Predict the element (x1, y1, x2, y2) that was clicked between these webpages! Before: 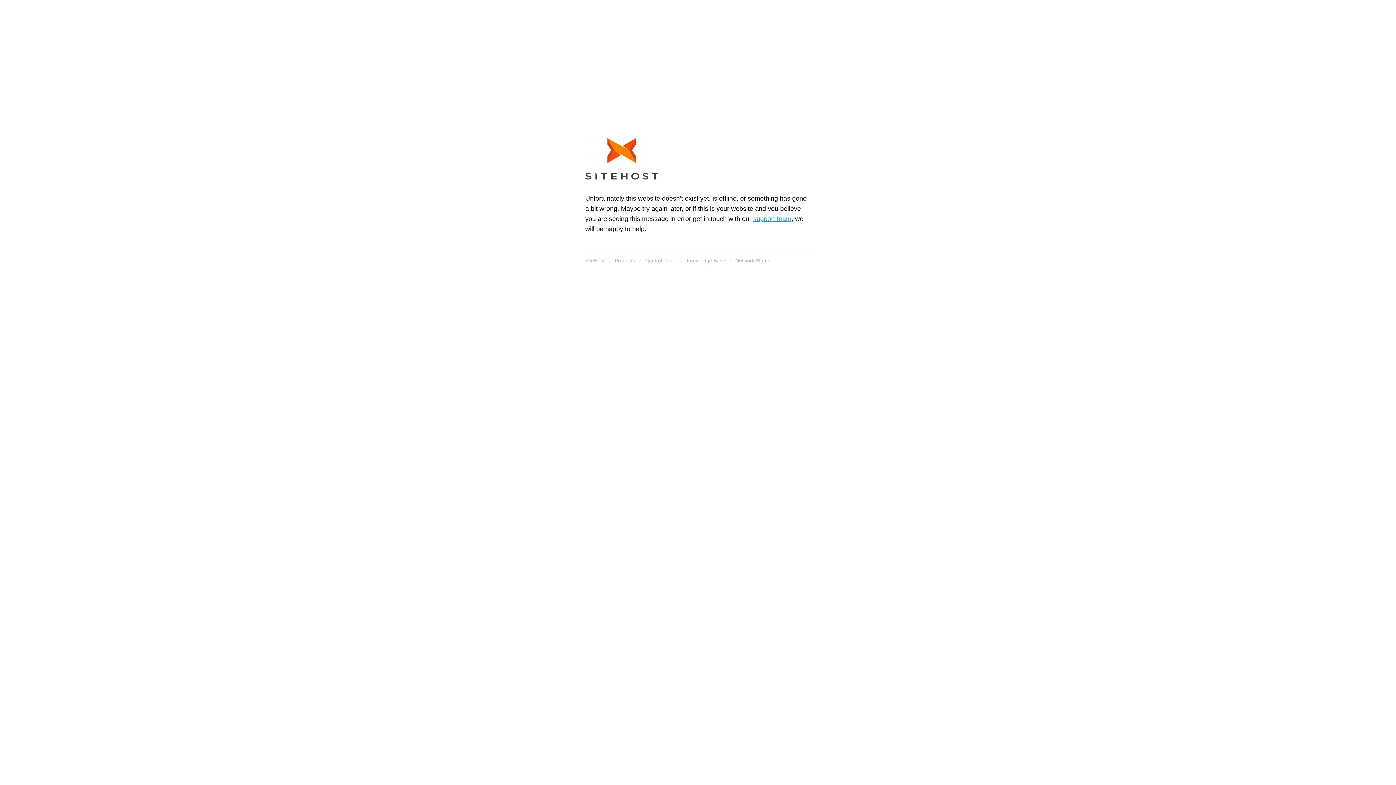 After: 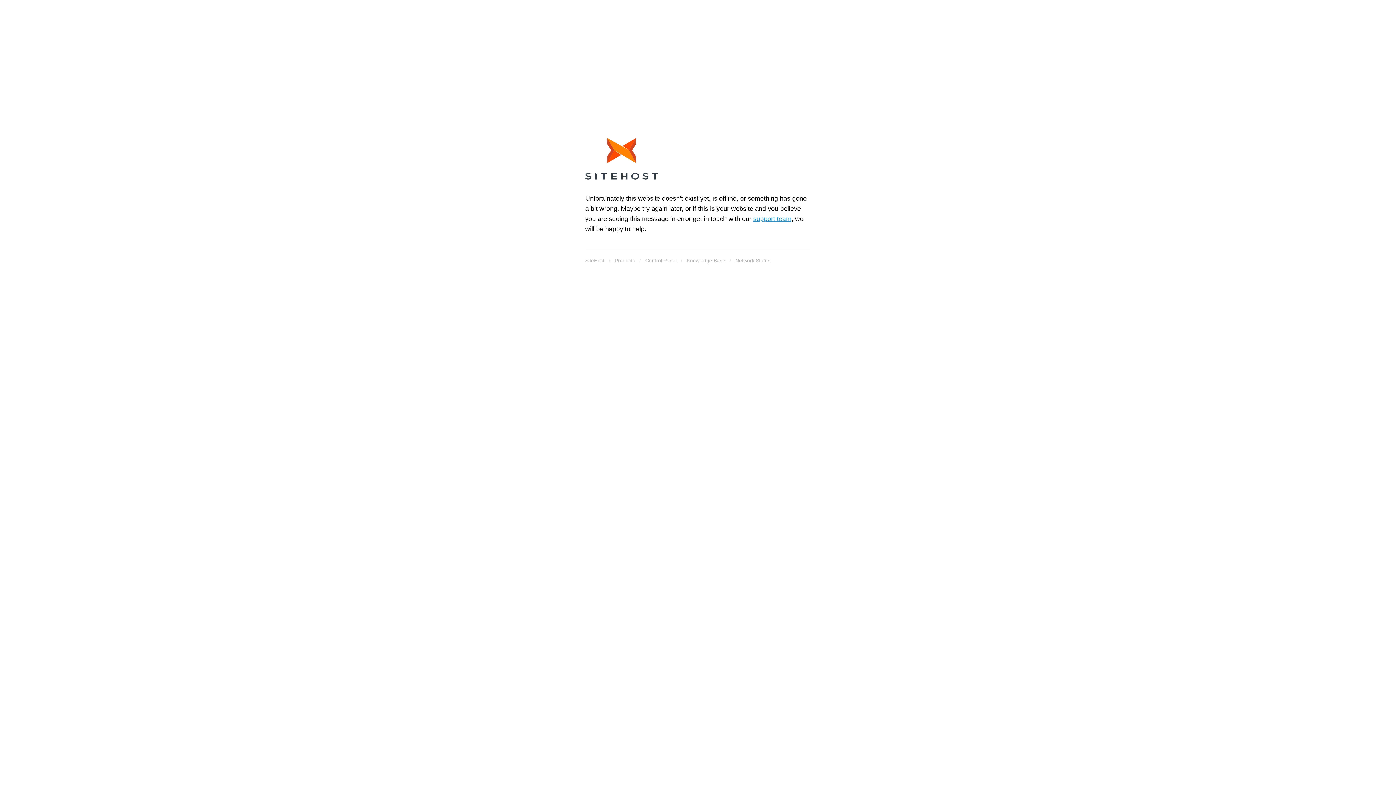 Action: bbox: (686, 255, 725, 265) label: Knowledge Base